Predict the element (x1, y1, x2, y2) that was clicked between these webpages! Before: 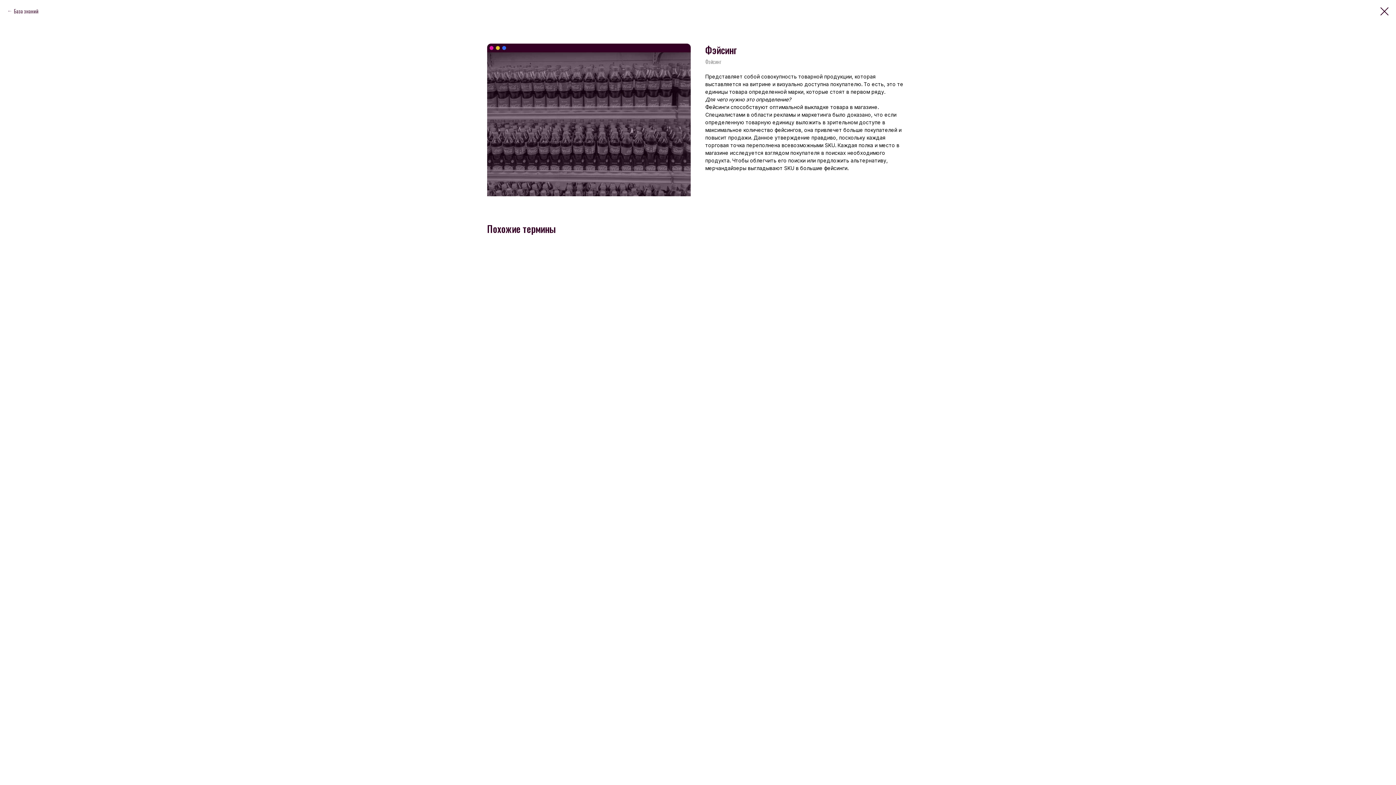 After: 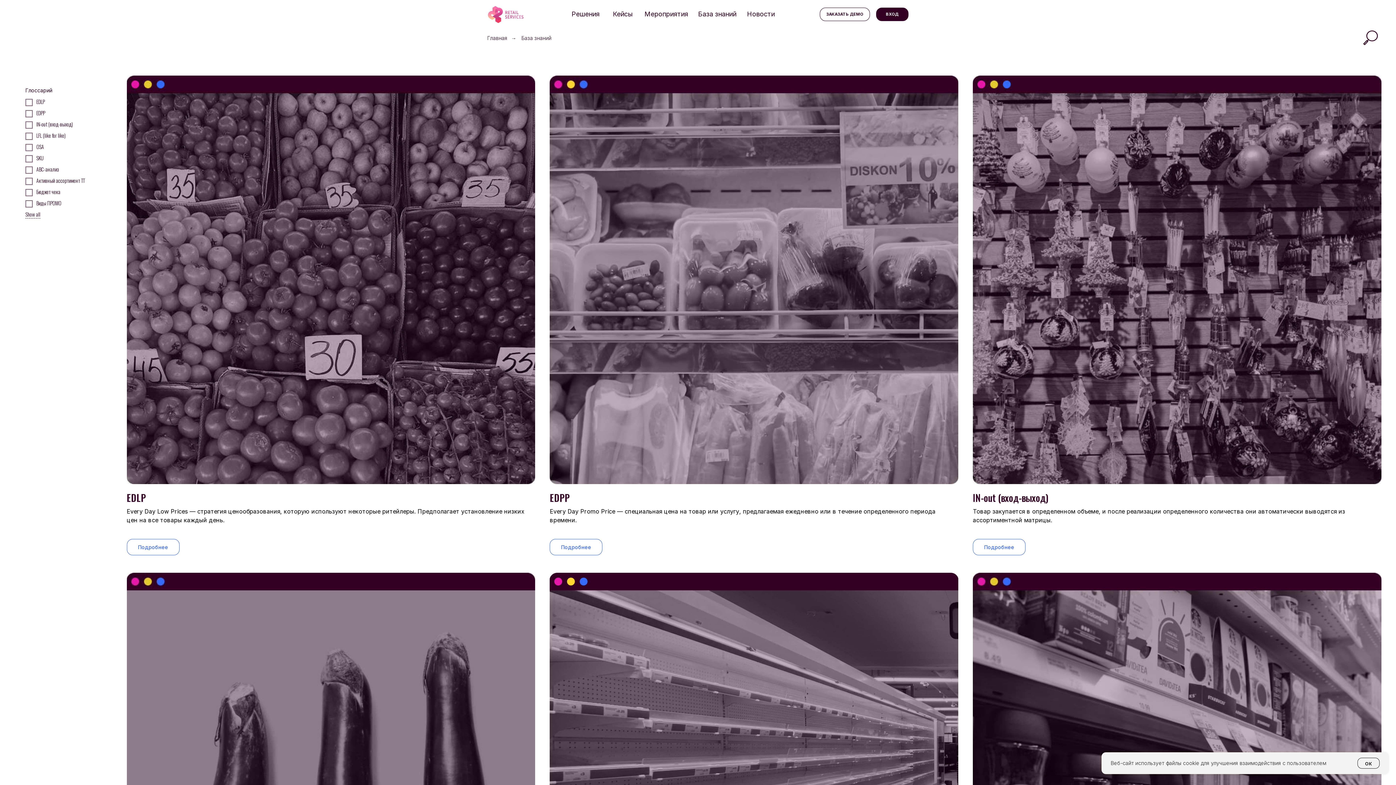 Action: bbox: (1380, 7, 1389, 15)